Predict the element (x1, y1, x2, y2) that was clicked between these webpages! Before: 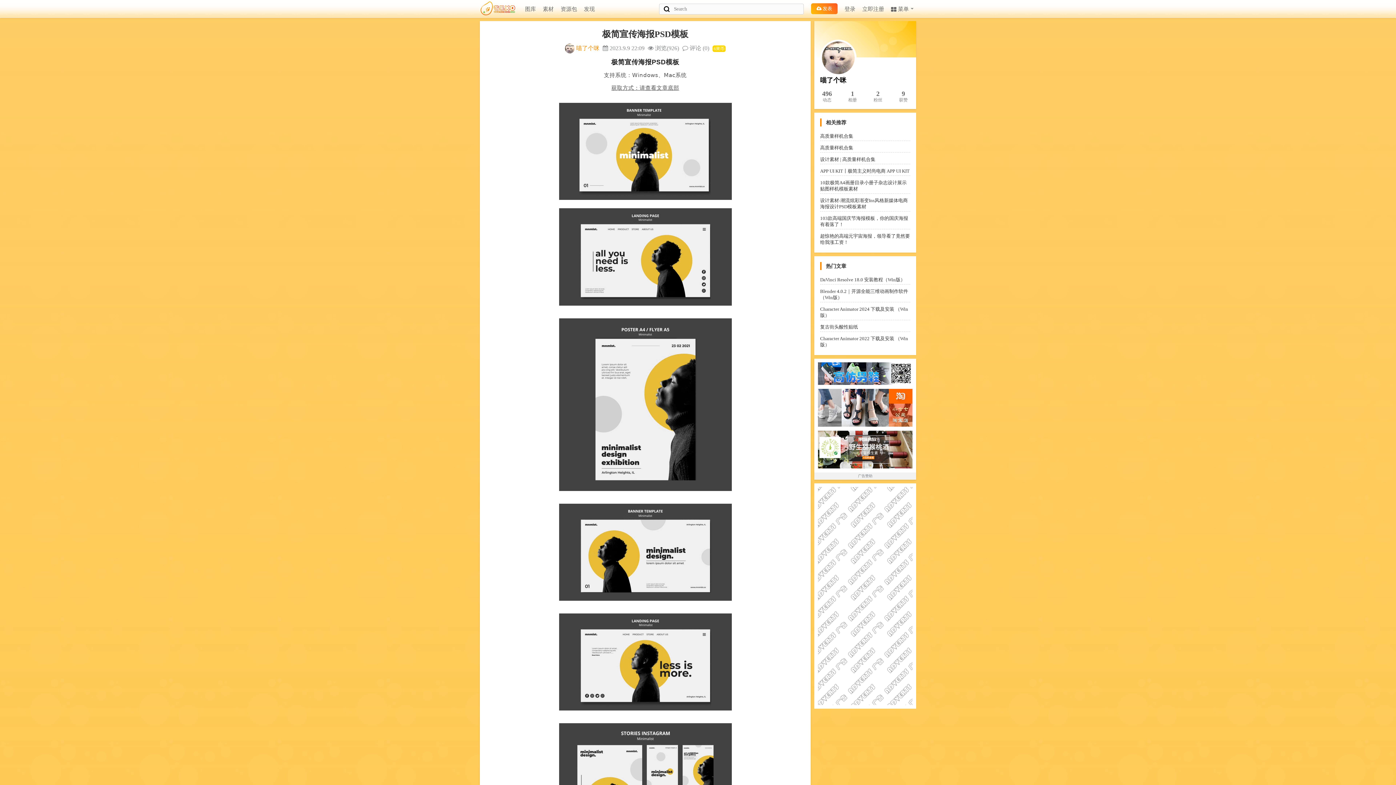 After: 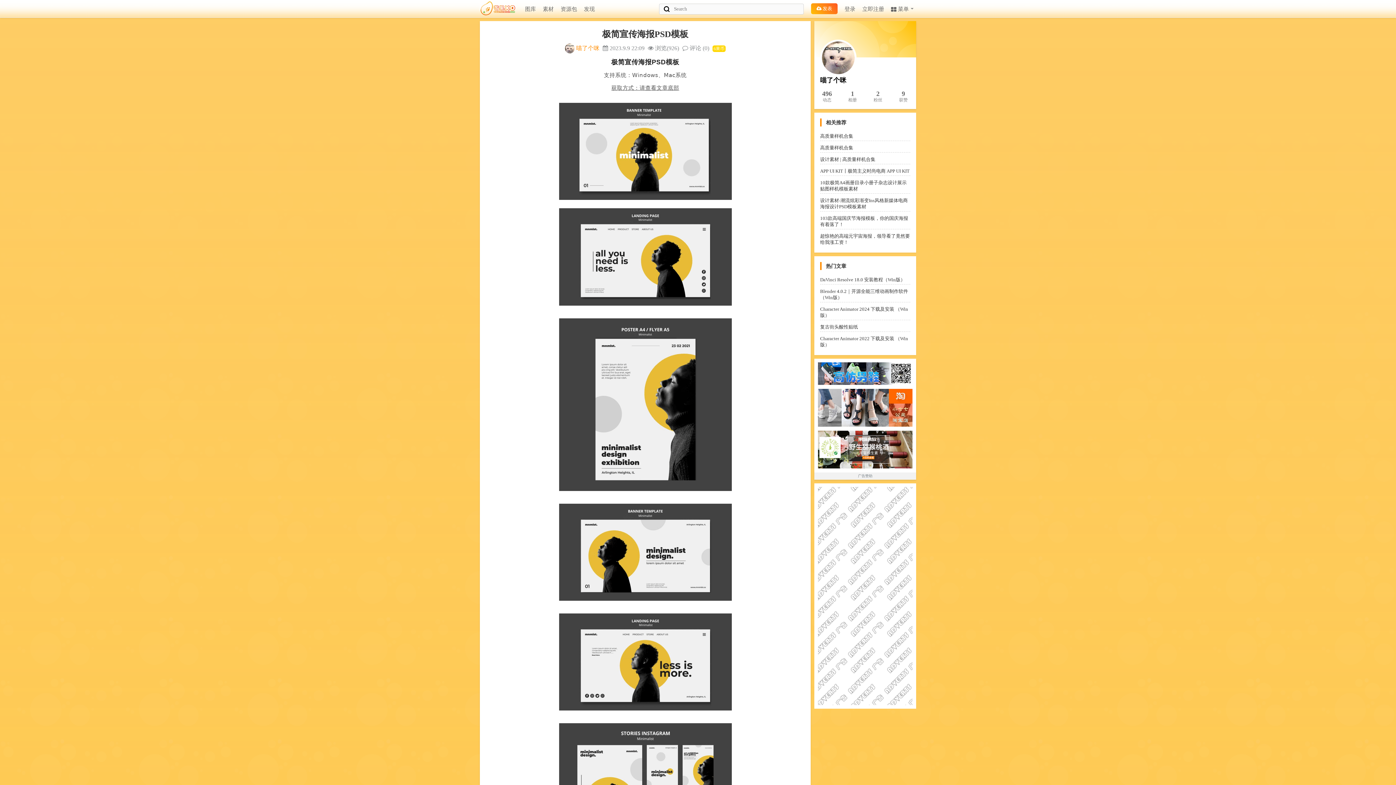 Action: label: 广告赞助 bbox: (858, 474, 872, 478)